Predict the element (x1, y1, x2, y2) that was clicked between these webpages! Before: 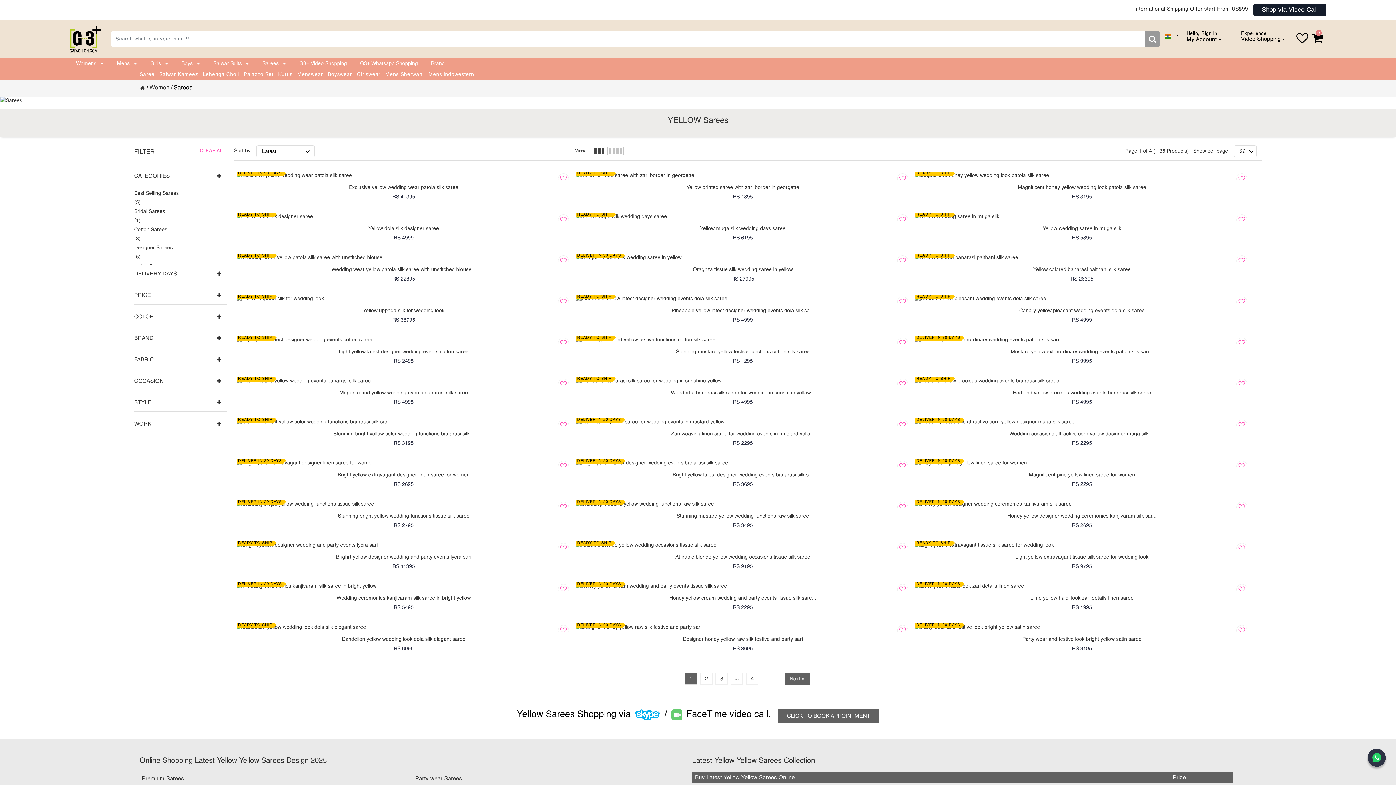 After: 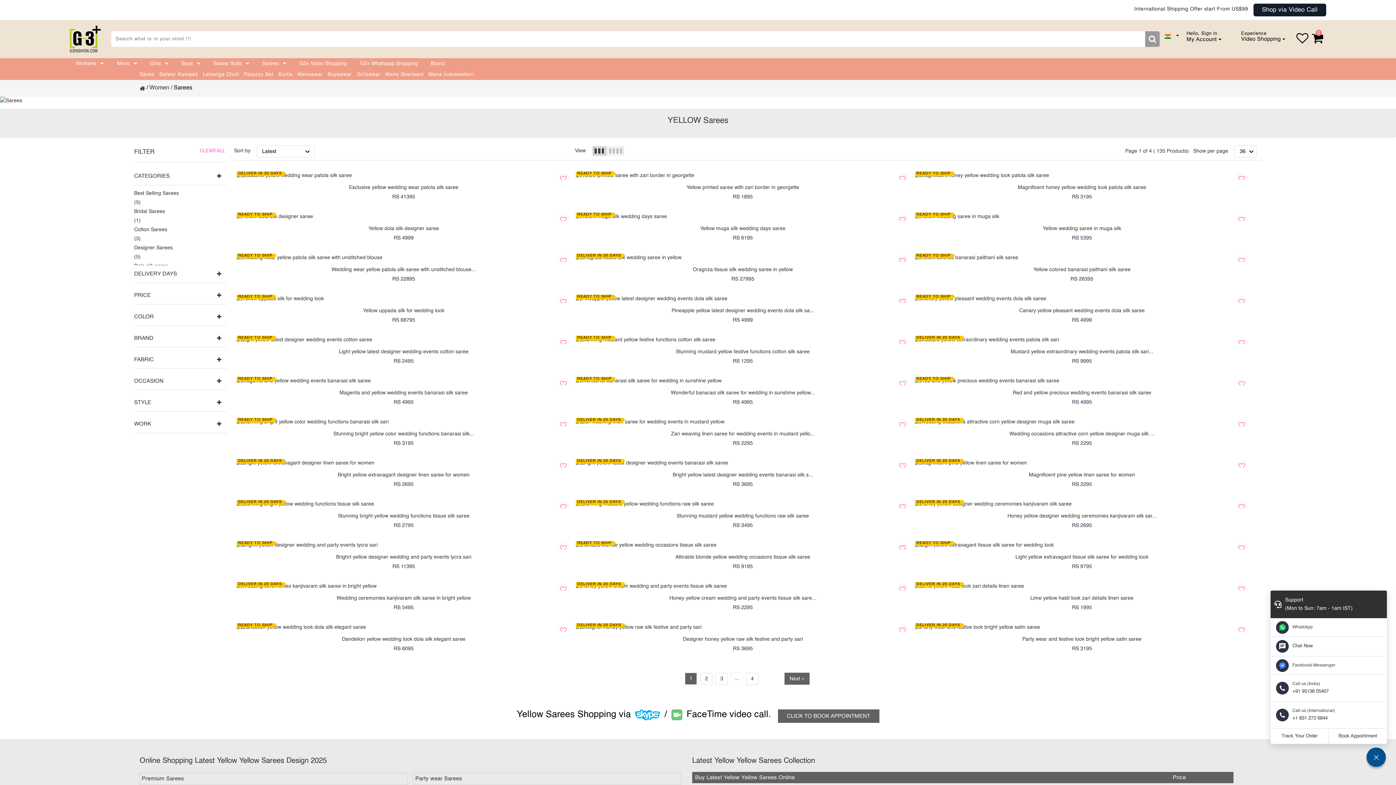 Action: bbox: (1368, 749, 1386, 767)